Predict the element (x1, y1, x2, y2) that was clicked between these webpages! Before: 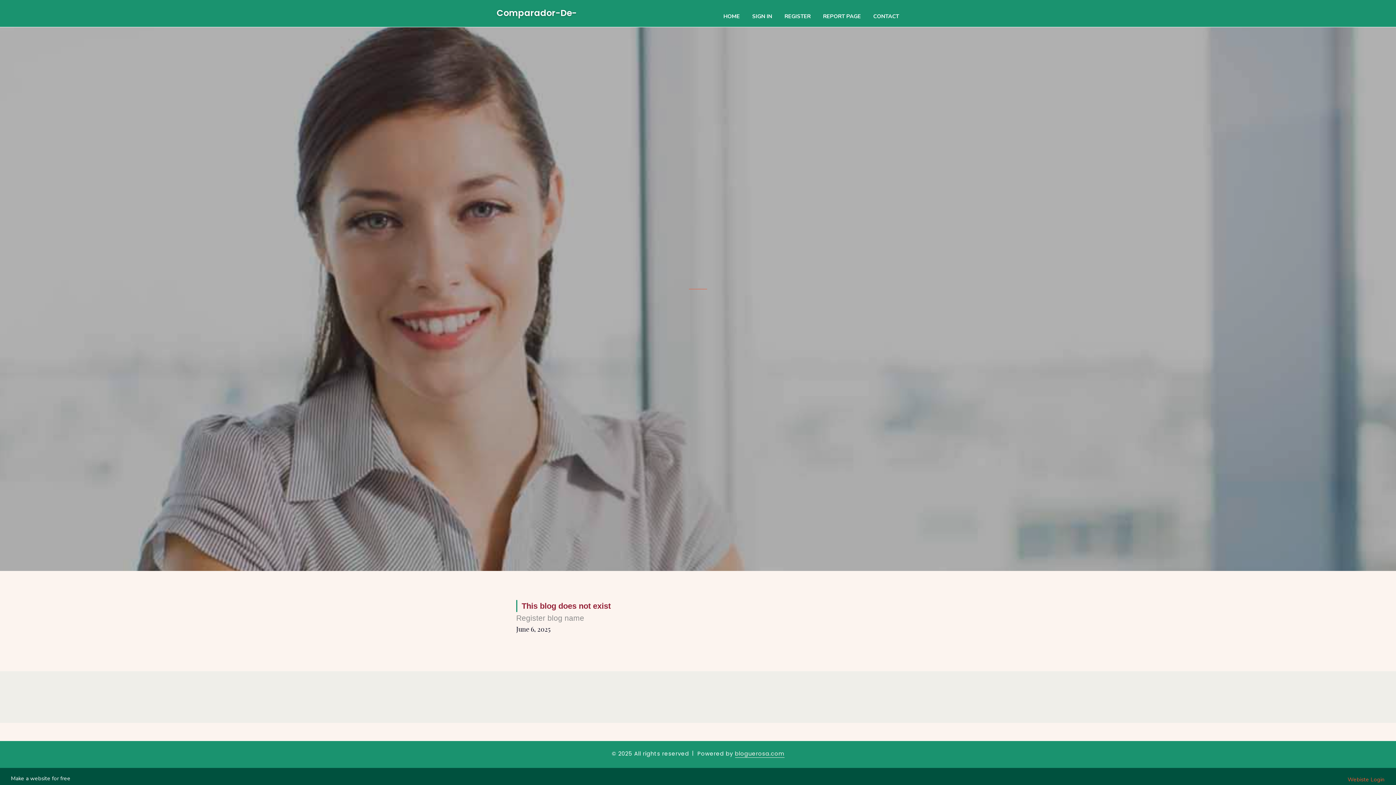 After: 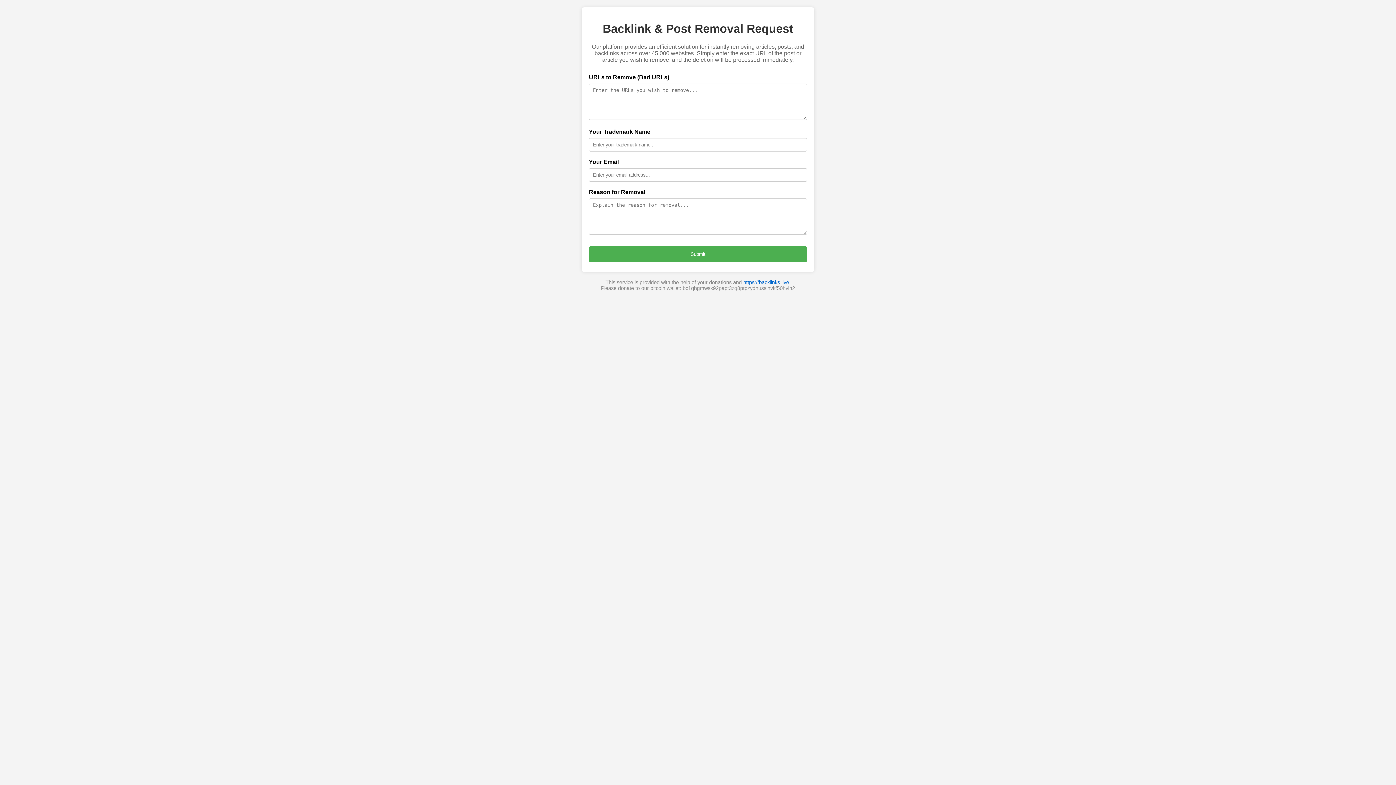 Action: bbox: (817, 0, 867, 27) label: REPORT PAGE